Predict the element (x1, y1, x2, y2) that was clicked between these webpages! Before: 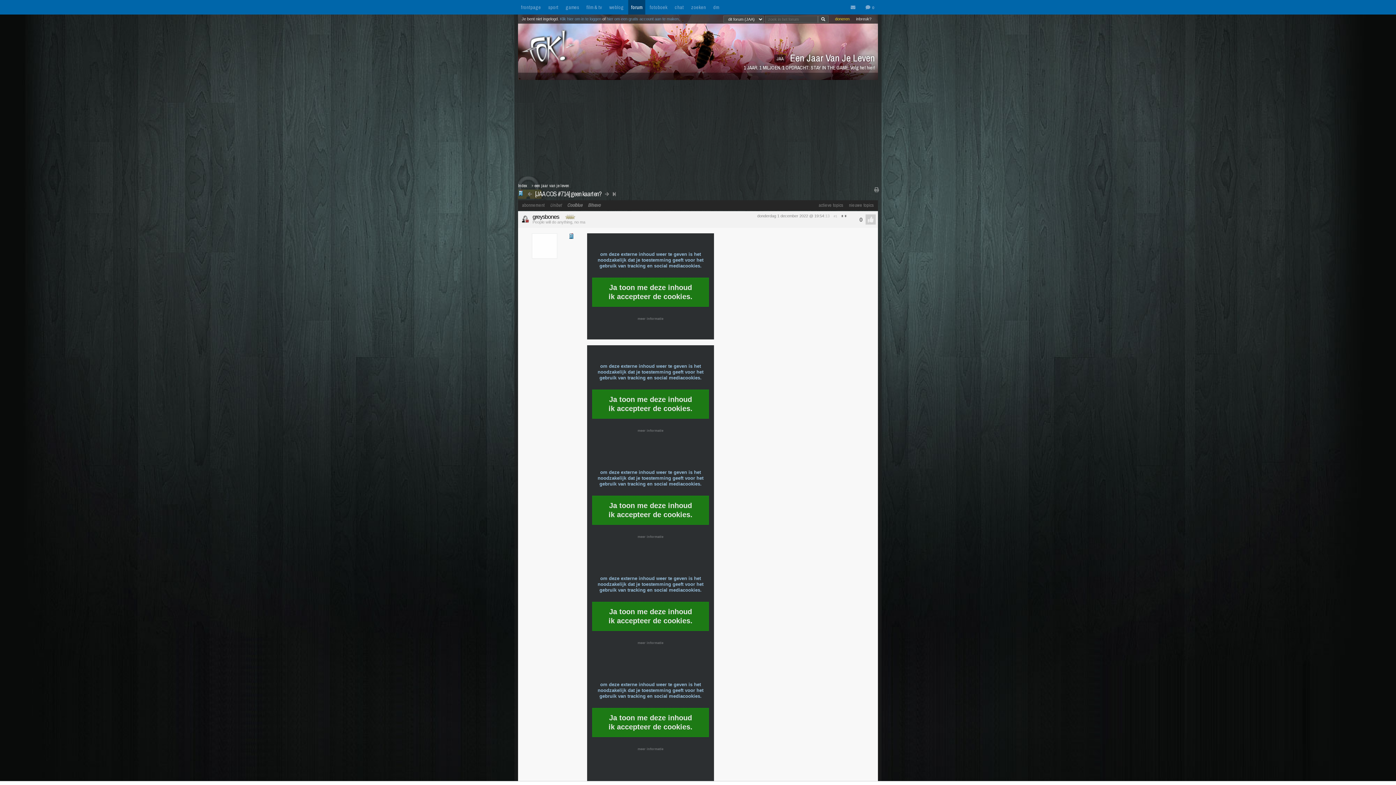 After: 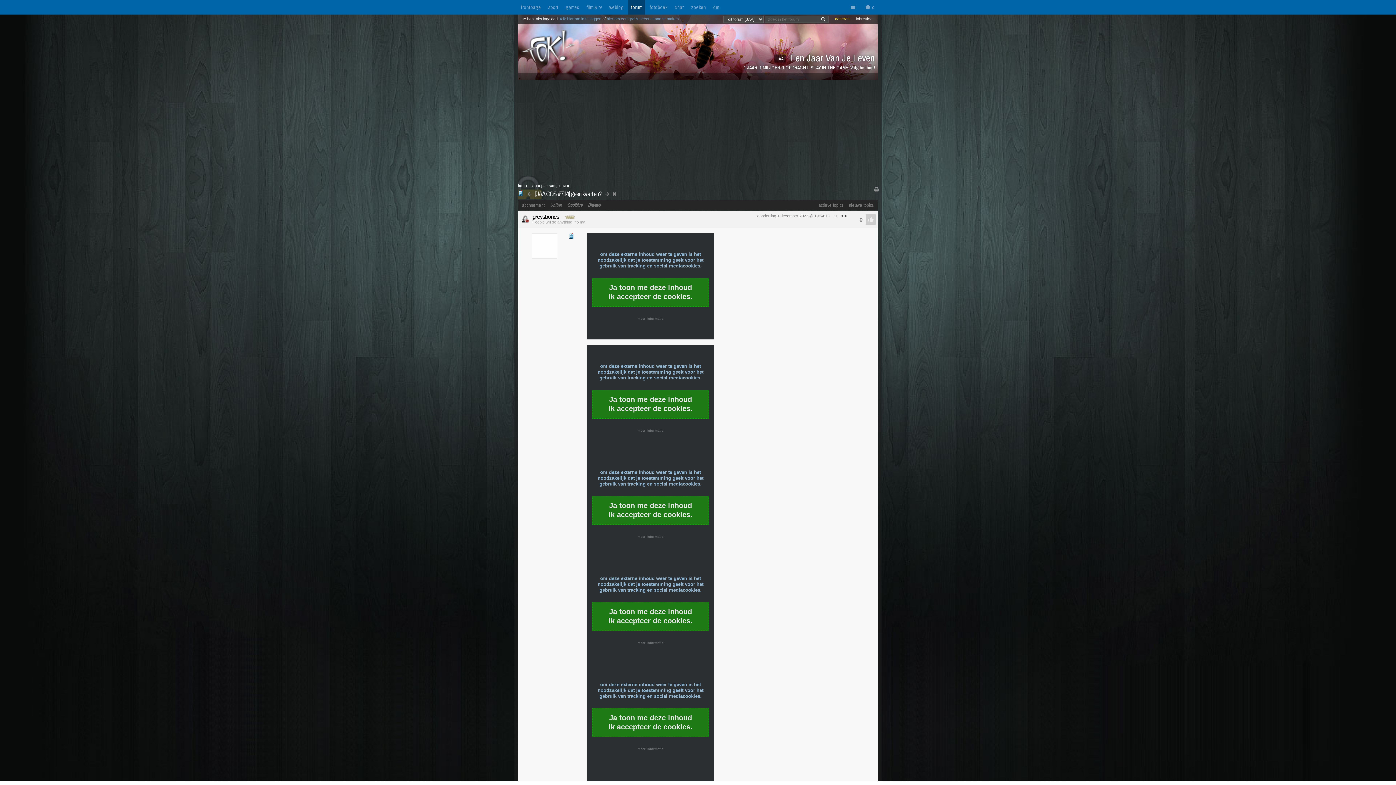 Action: bbox: (560, 215, 576, 220)